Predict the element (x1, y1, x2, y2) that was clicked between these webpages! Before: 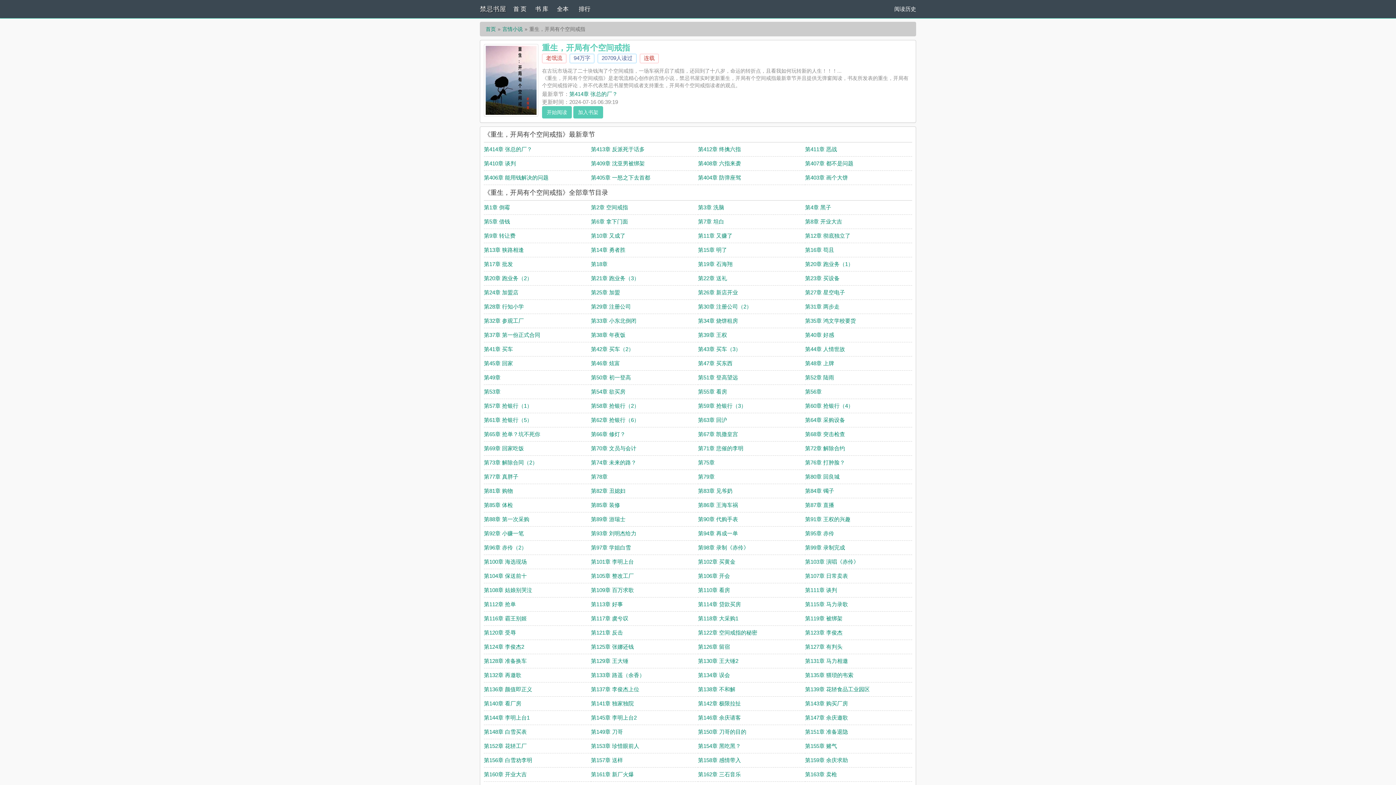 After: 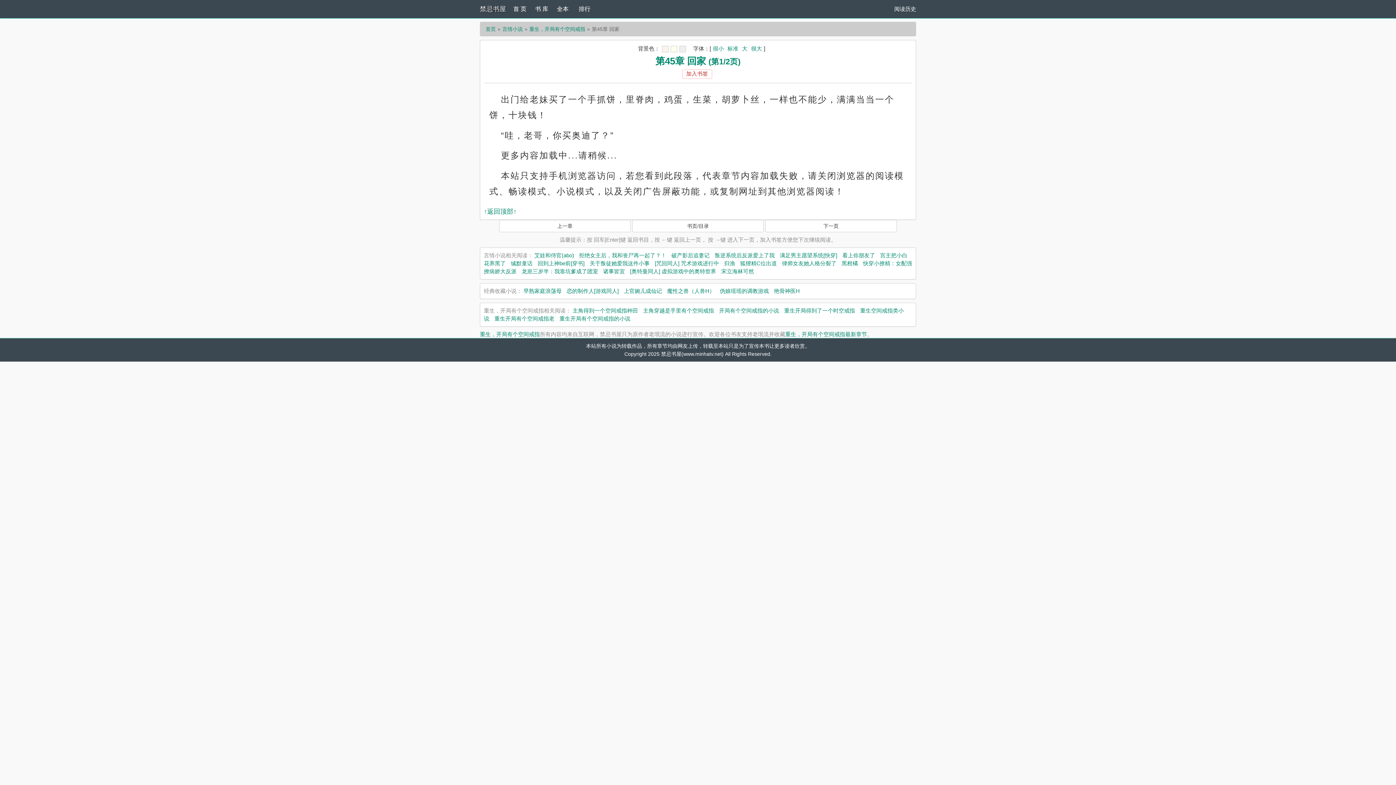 Action: label: 第45章 回家 bbox: (484, 360, 513, 366)